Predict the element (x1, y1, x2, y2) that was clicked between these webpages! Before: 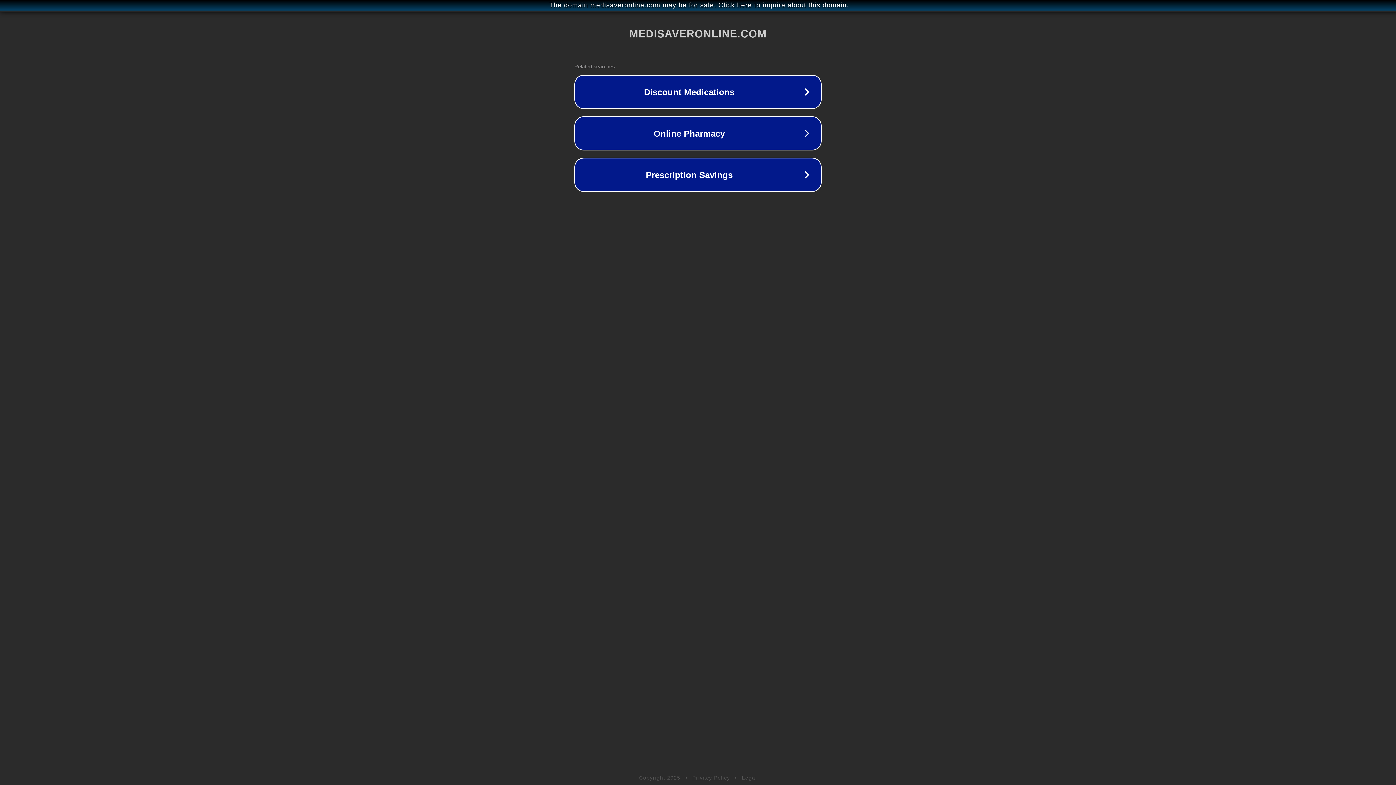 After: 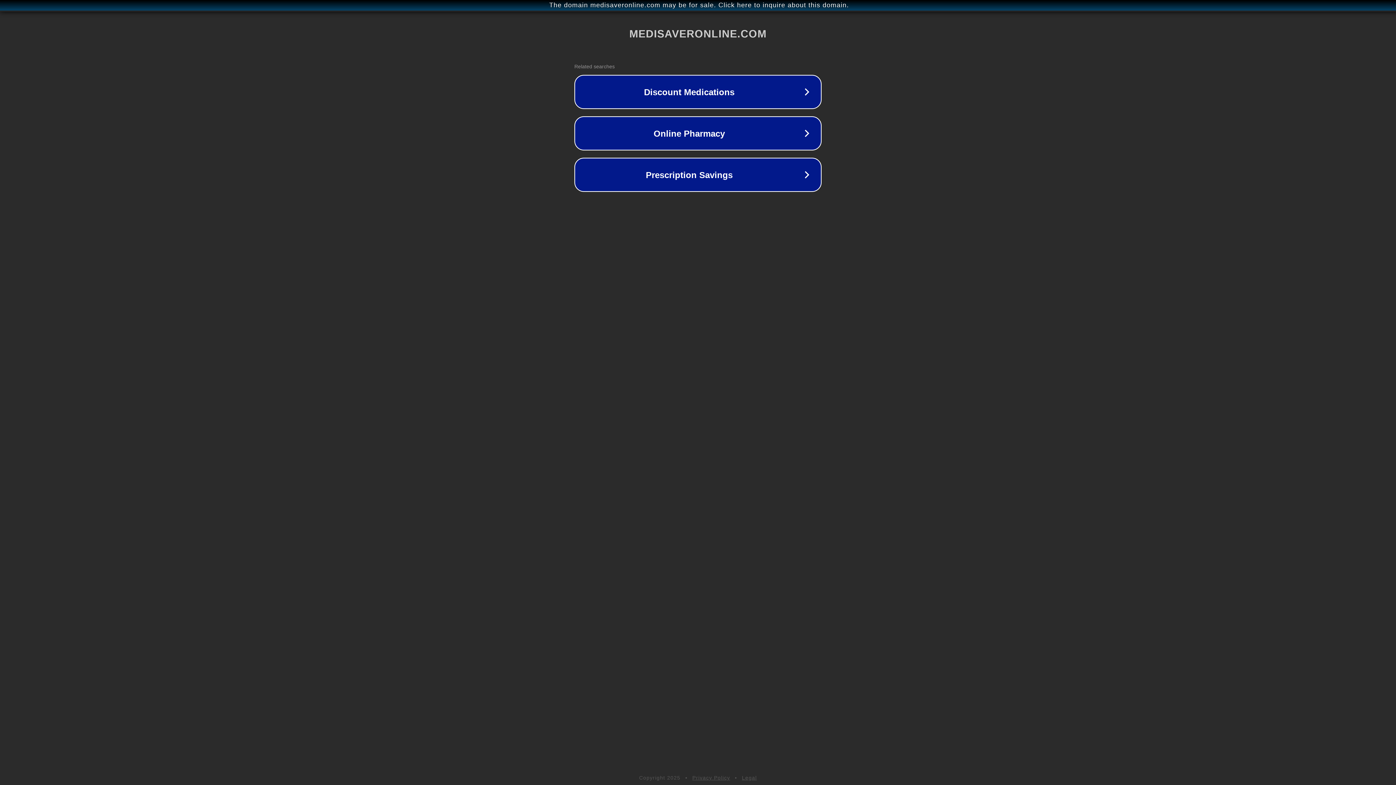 Action: bbox: (692, 775, 730, 781) label: Privacy Policy